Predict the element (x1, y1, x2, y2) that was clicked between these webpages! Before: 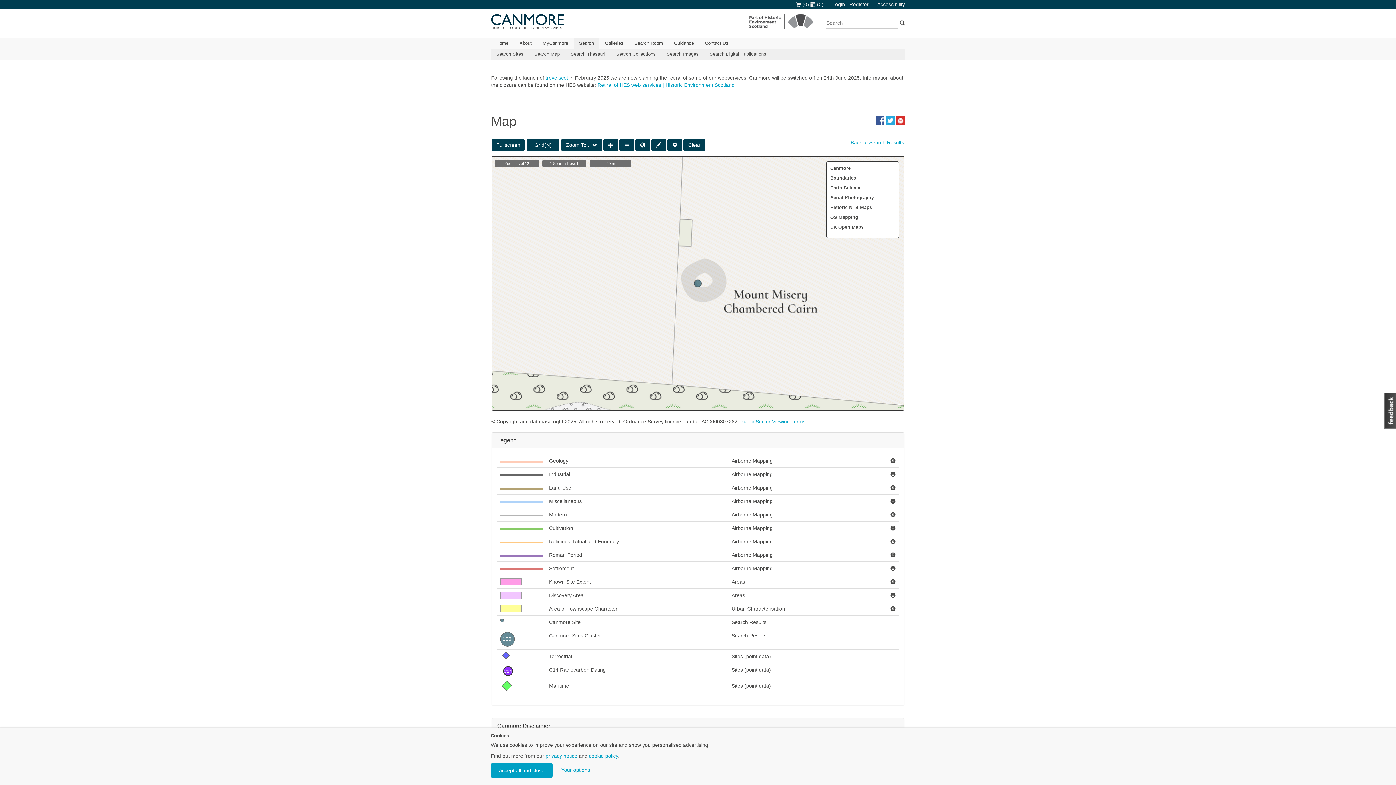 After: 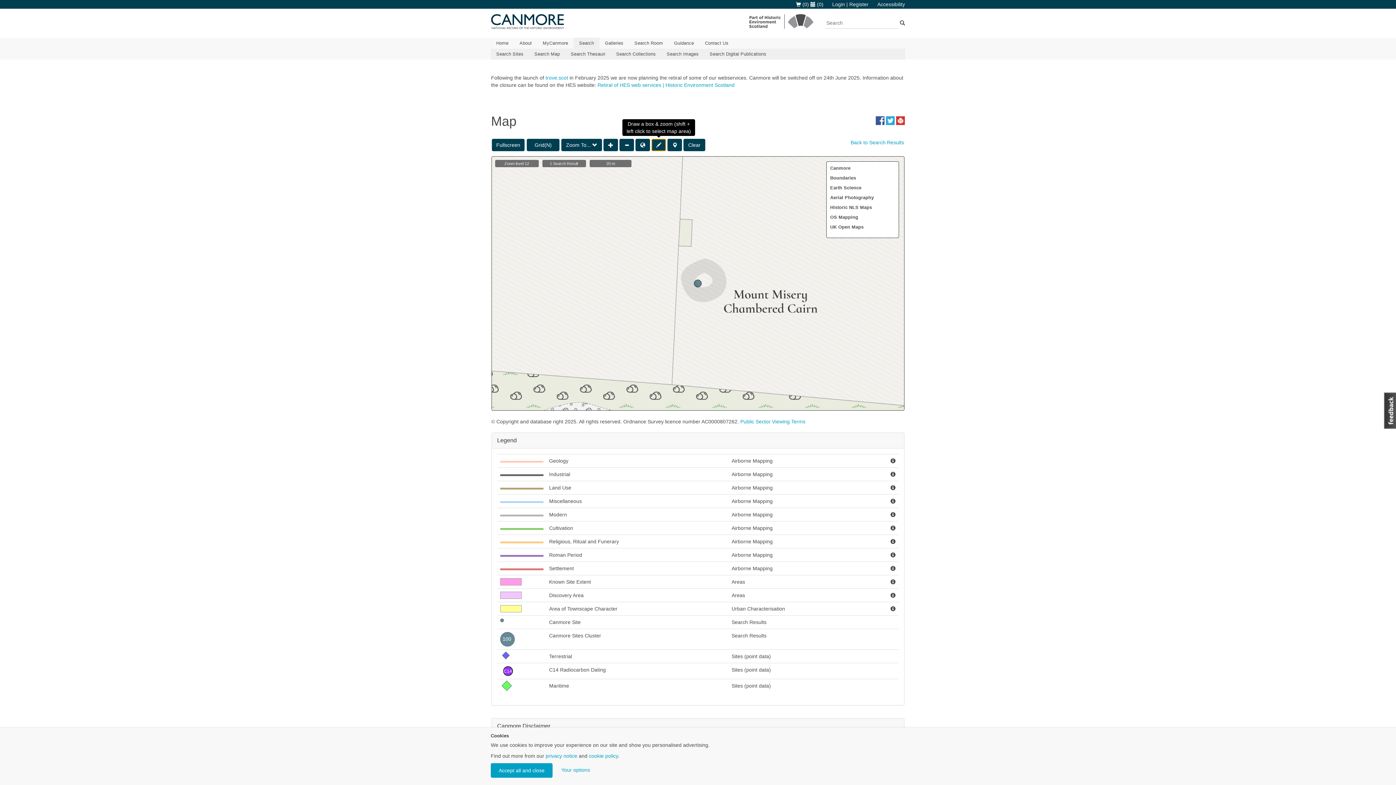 Action: bbox: (651, 138, 666, 151)